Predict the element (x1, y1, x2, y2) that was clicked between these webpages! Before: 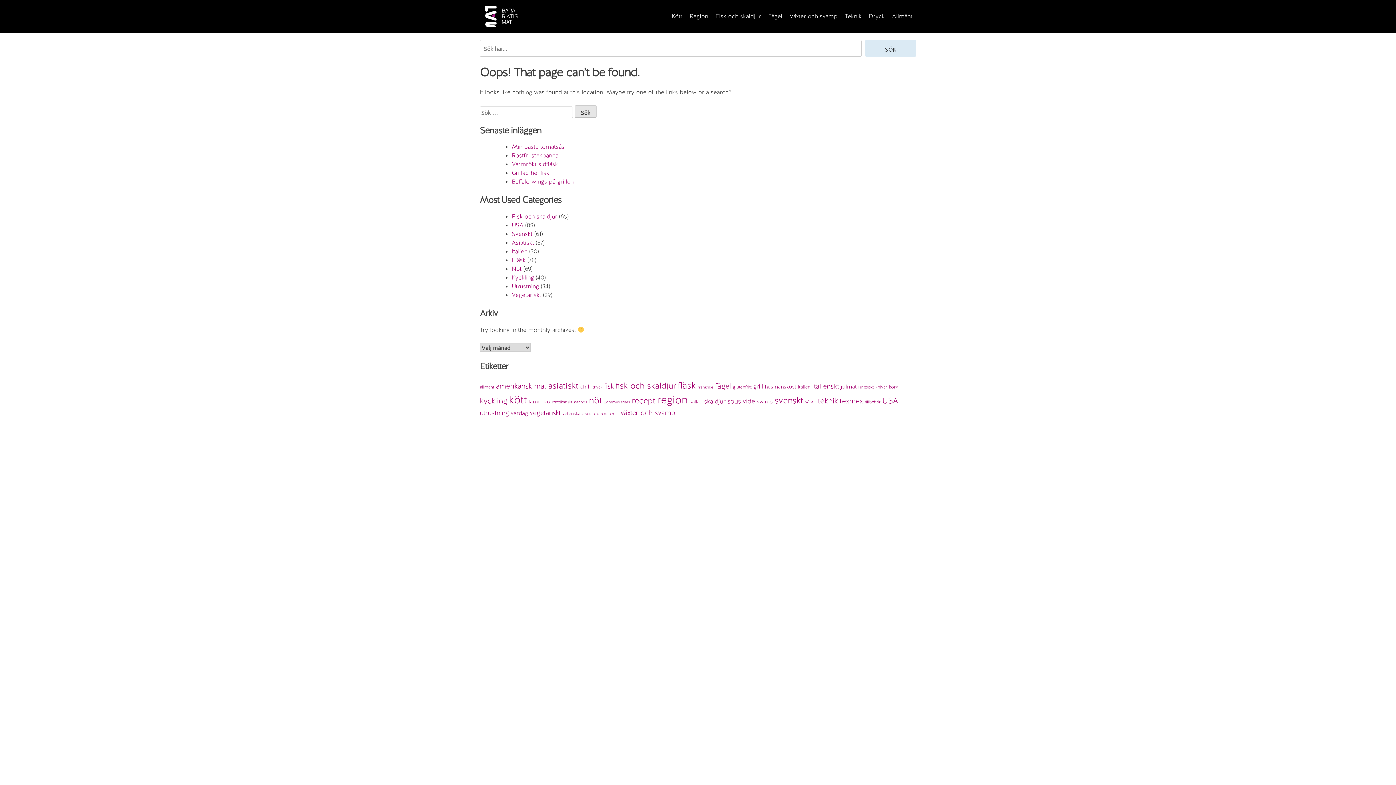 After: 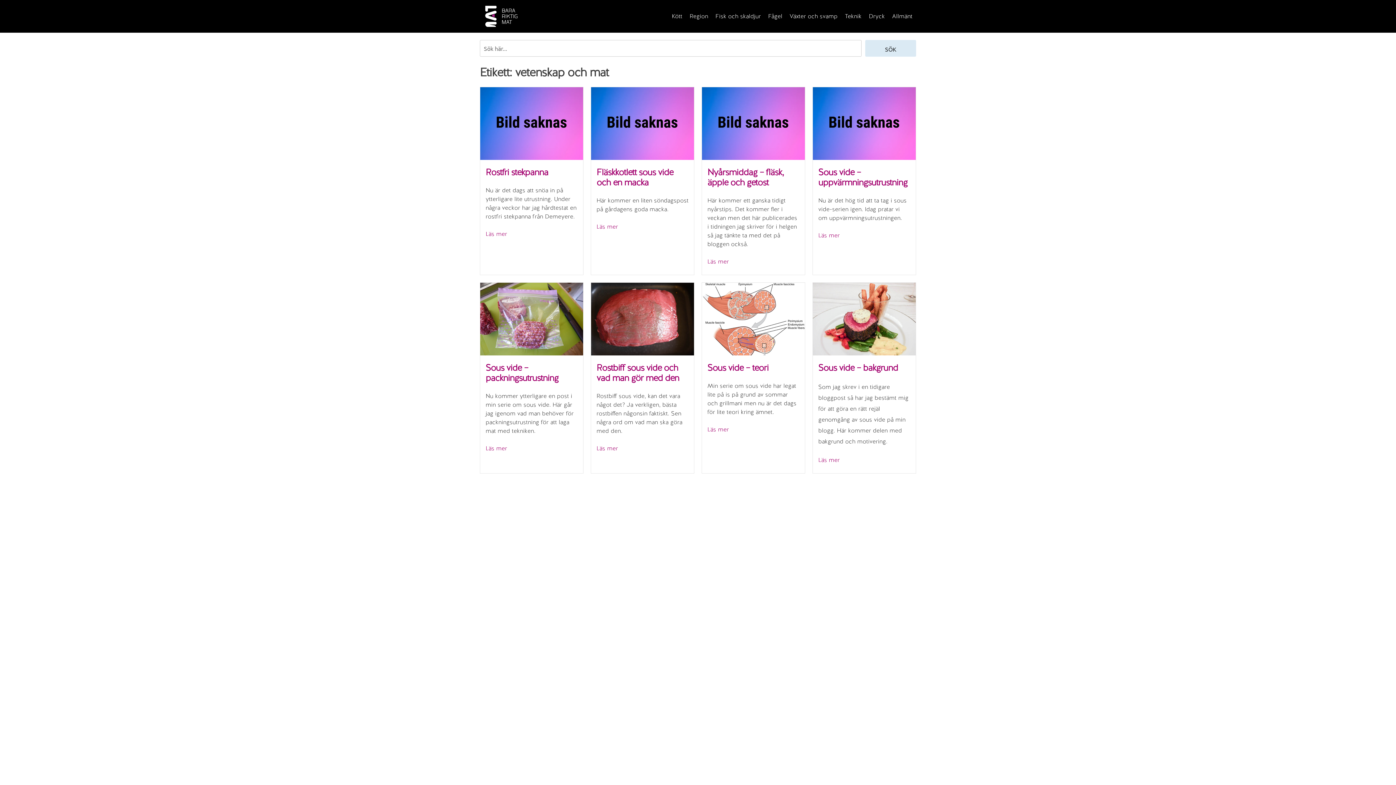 Action: label: vetenskap och mat (8 objekt) bbox: (585, 411, 618, 416)